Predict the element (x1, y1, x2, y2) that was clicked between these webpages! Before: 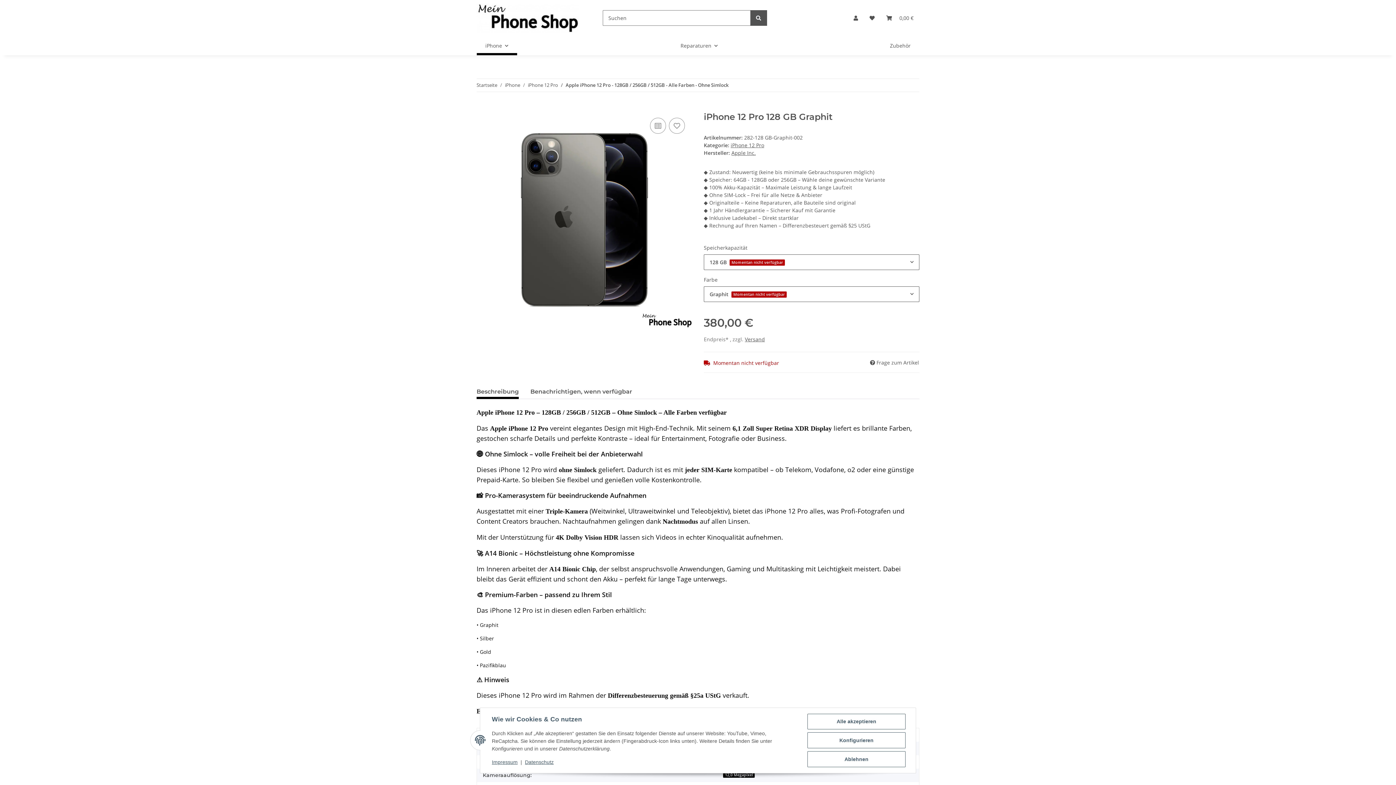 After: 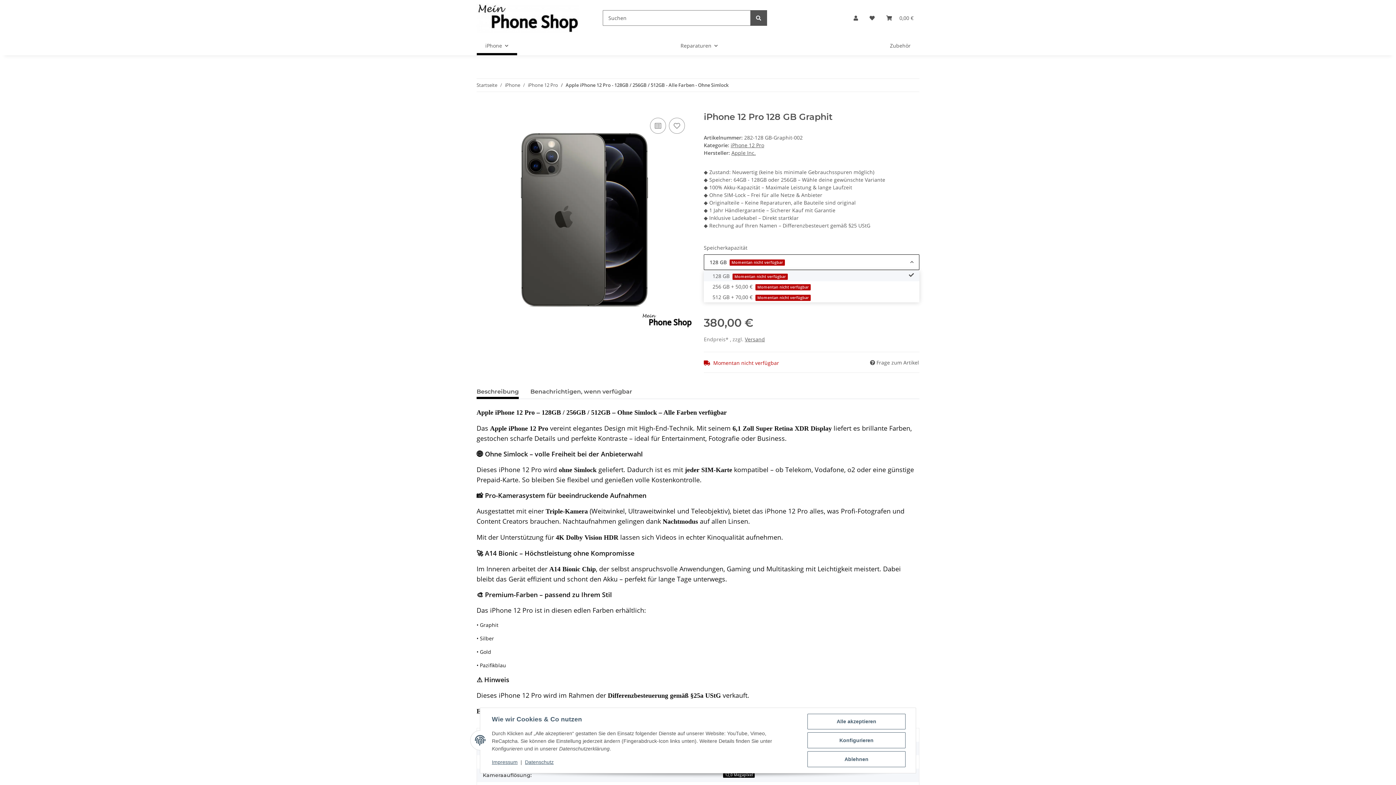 Action: bbox: (704, 254, 919, 270) label: 128 GBMomentan nicht verfügbar